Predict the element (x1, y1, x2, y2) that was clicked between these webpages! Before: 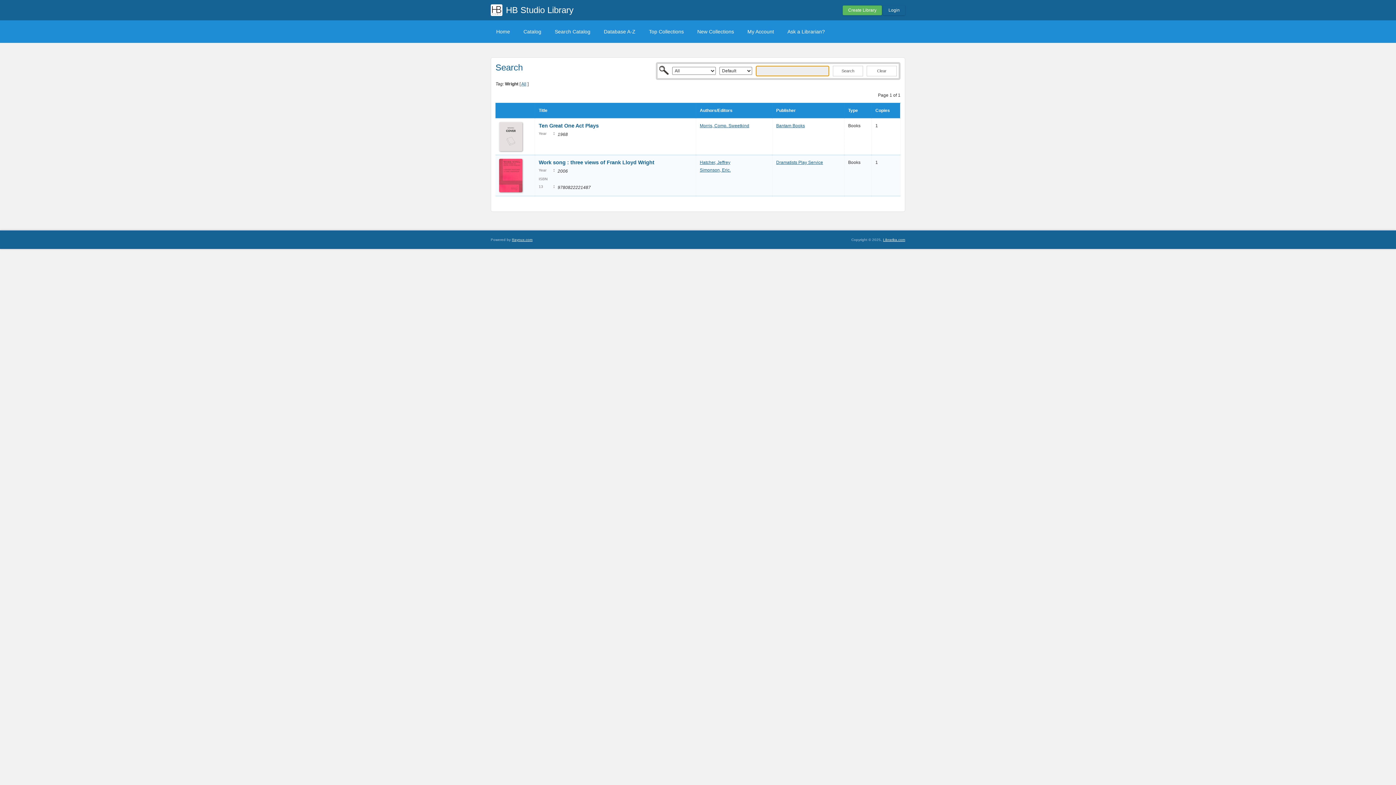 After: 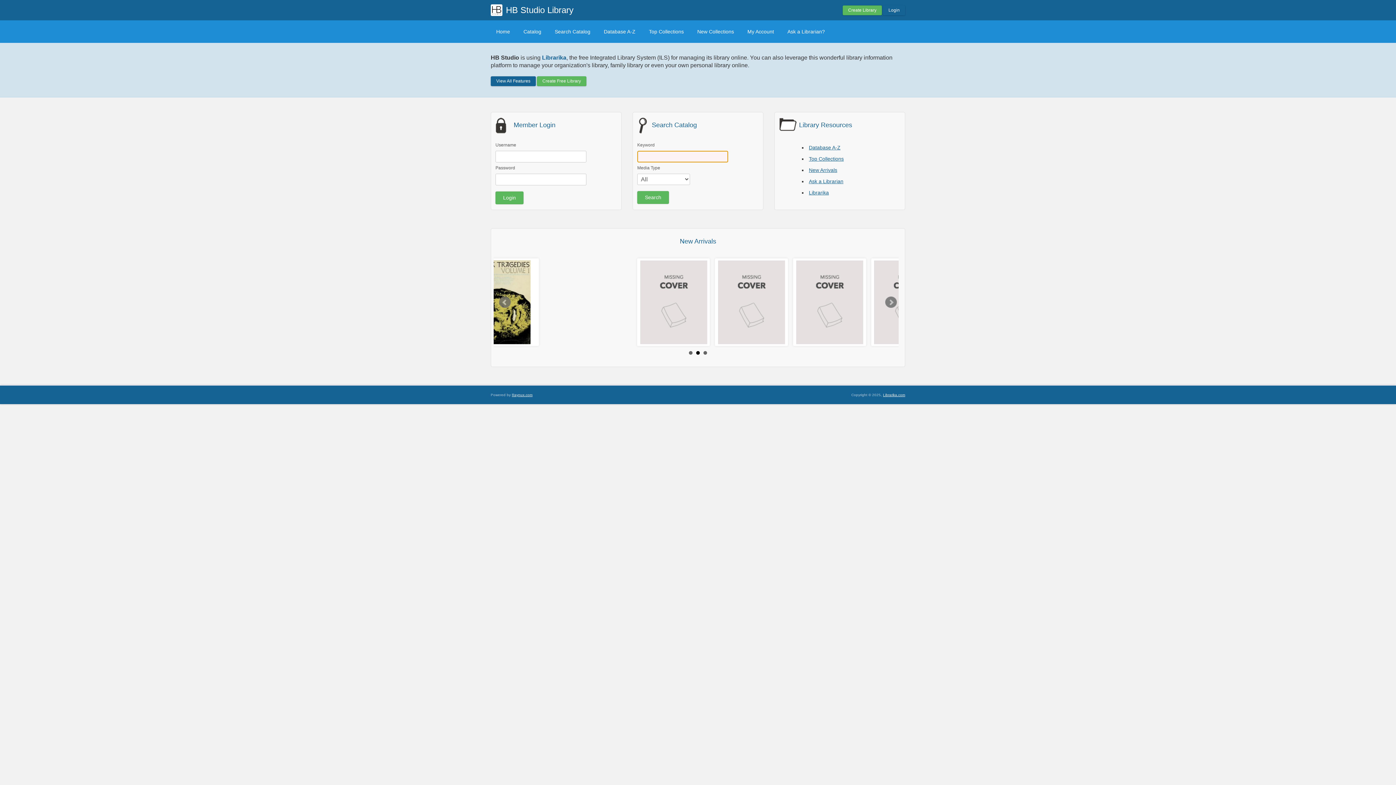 Action: bbox: (506, 5, 573, 14) label: HB Studio Library